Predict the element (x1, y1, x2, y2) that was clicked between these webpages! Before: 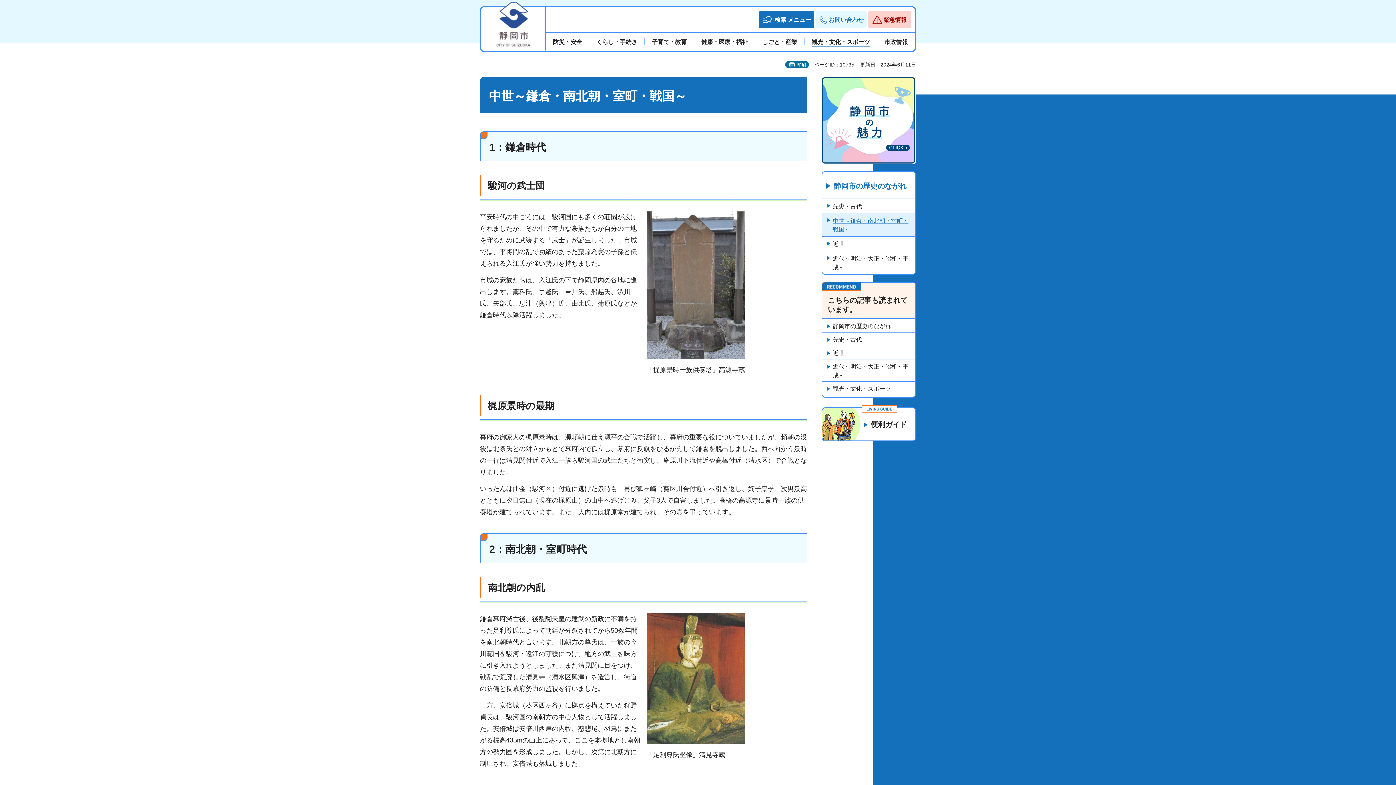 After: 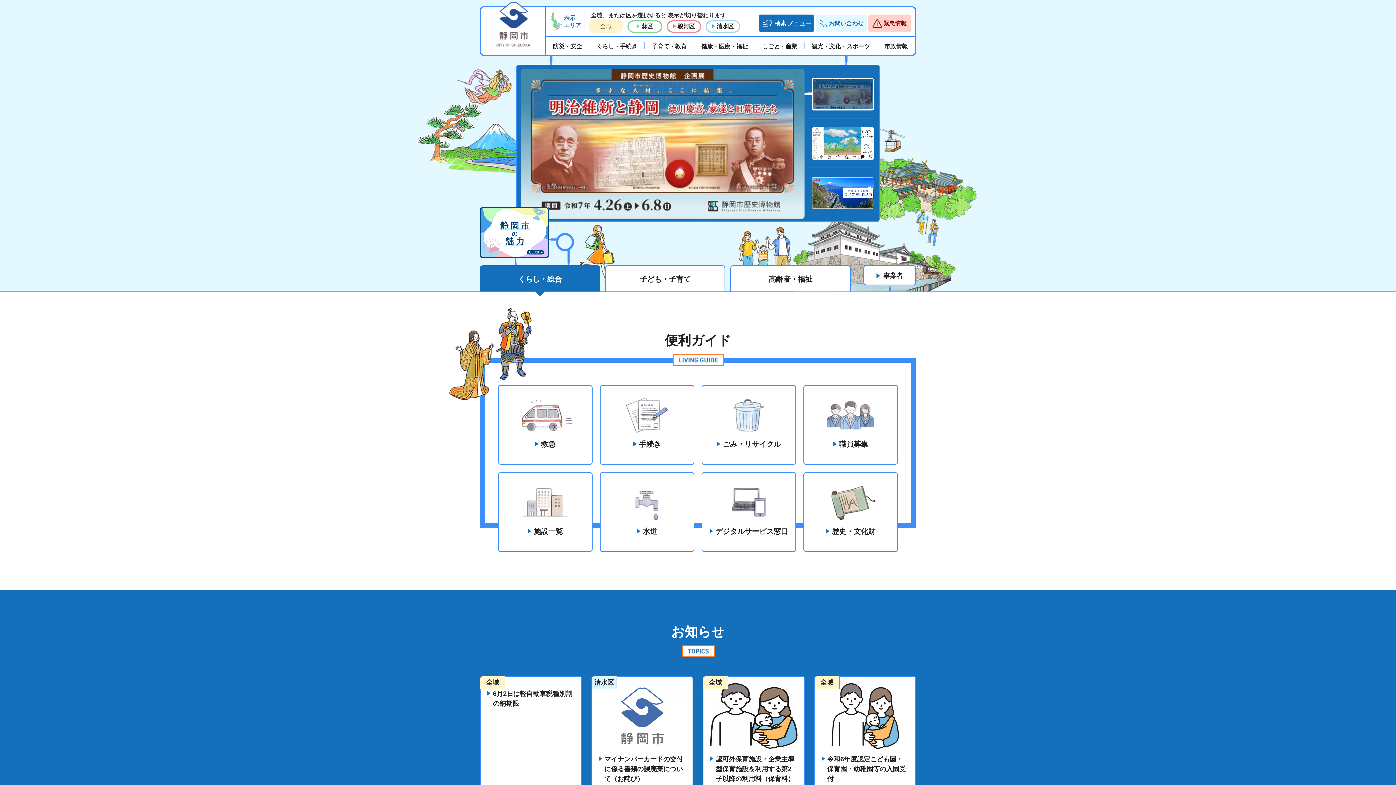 Action: bbox: (492, 1, 532, 46) label: 静岡市